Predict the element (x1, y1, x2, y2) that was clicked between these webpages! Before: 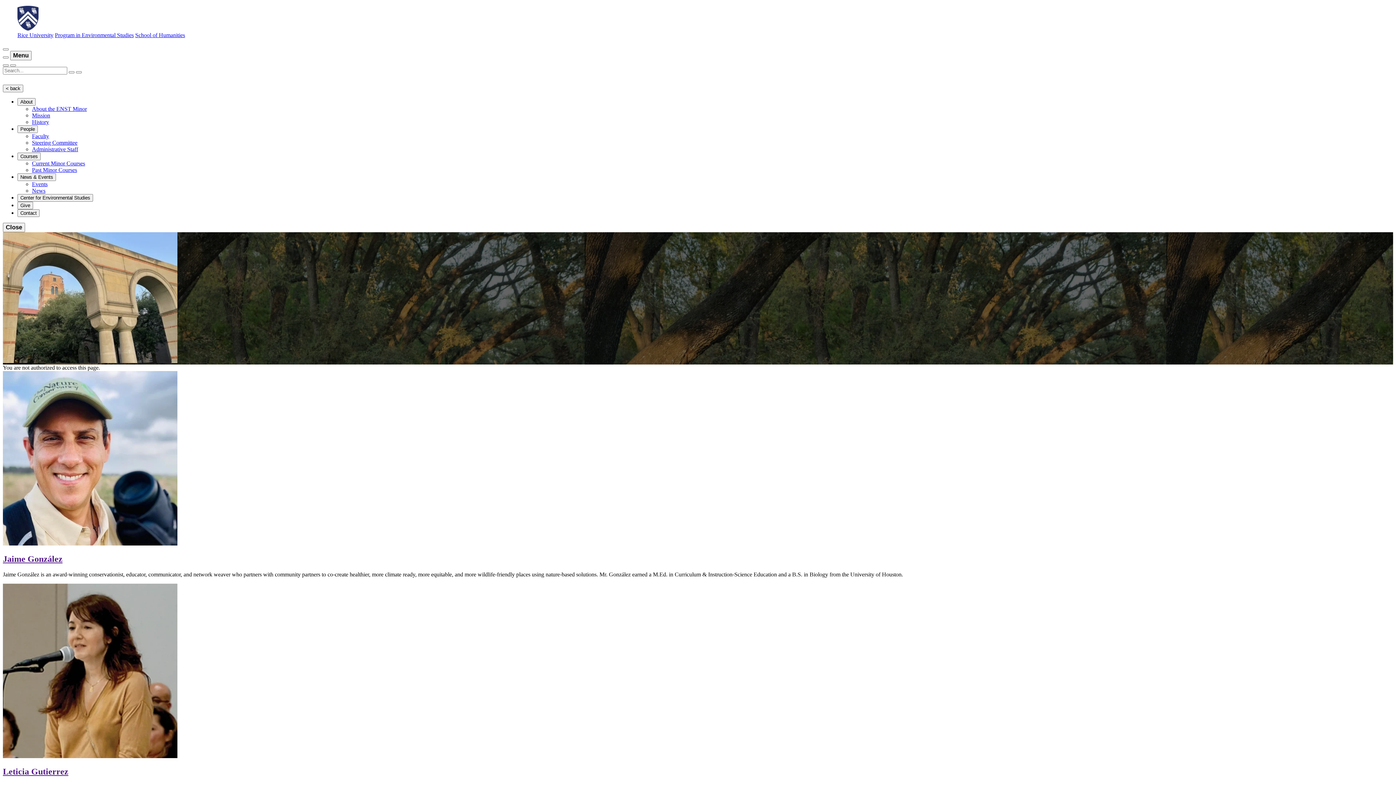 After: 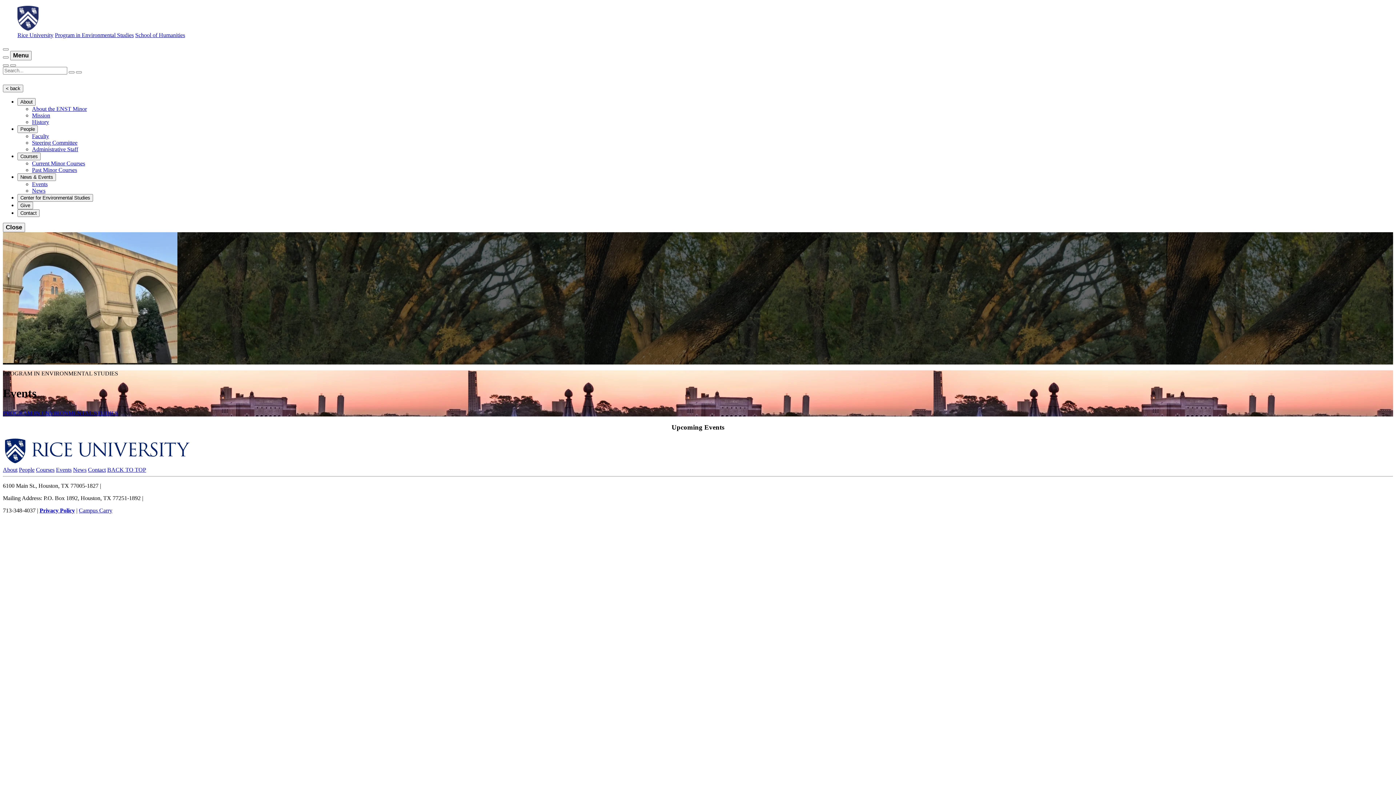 Action: label: Events bbox: (32, 181, 47, 187)